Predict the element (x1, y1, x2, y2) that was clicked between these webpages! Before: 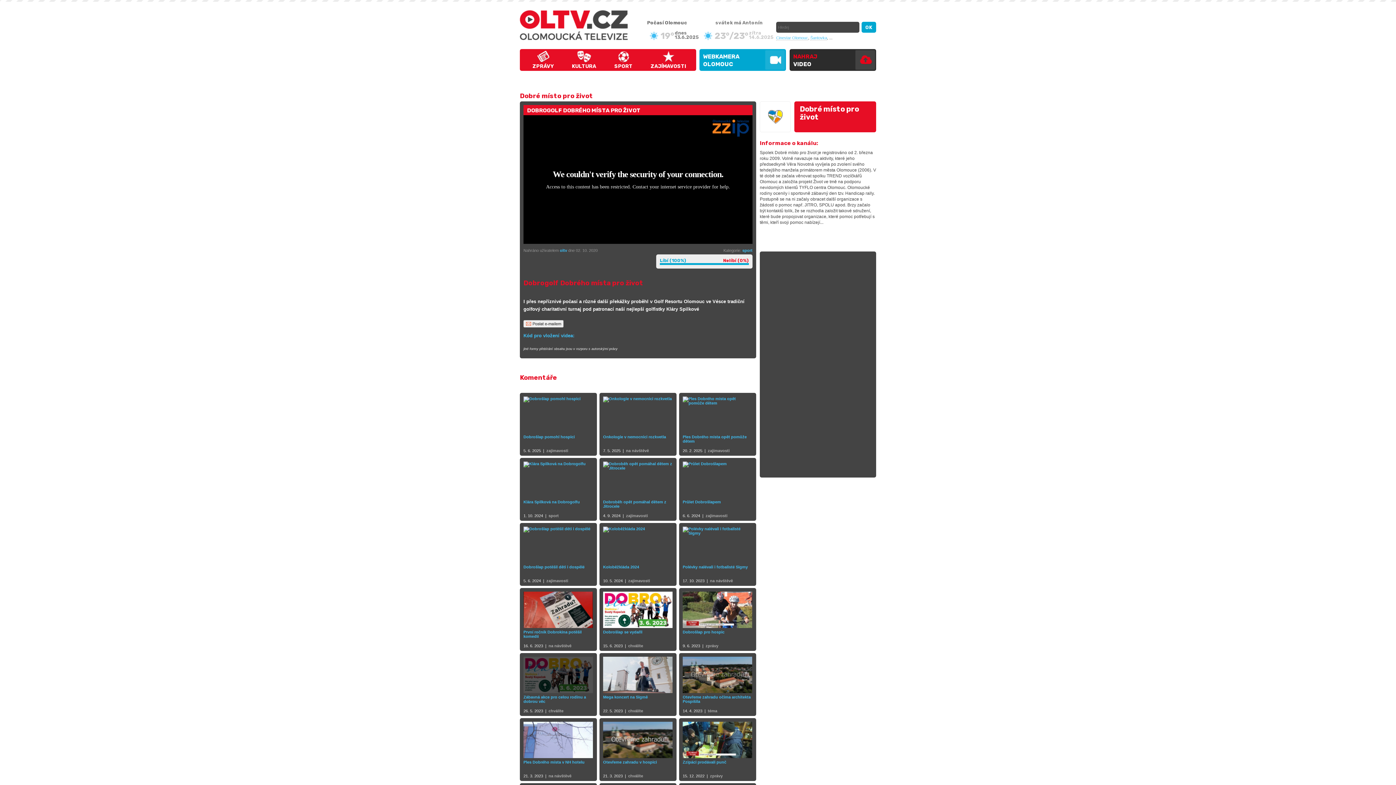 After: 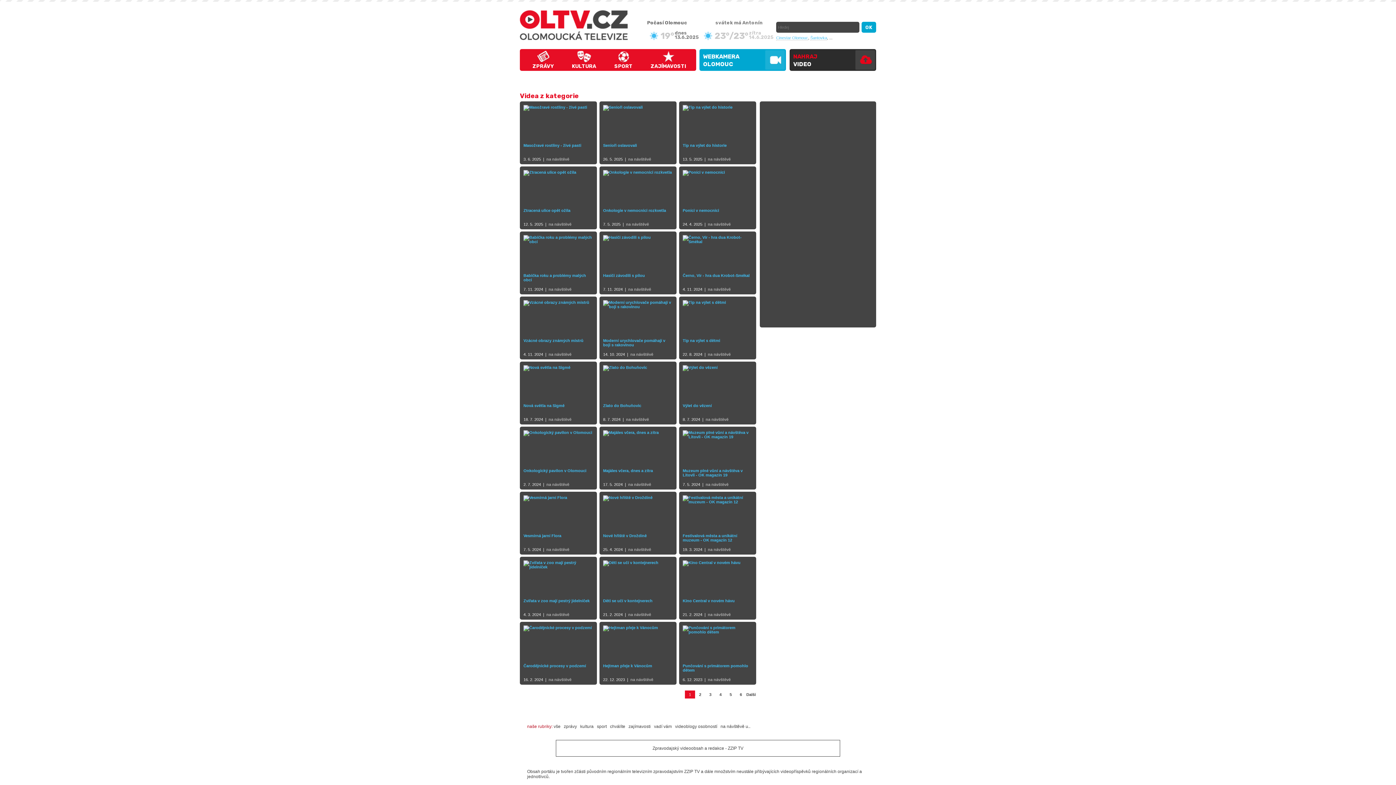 Action: bbox: (548, 774, 571, 778) label: na návštěvě